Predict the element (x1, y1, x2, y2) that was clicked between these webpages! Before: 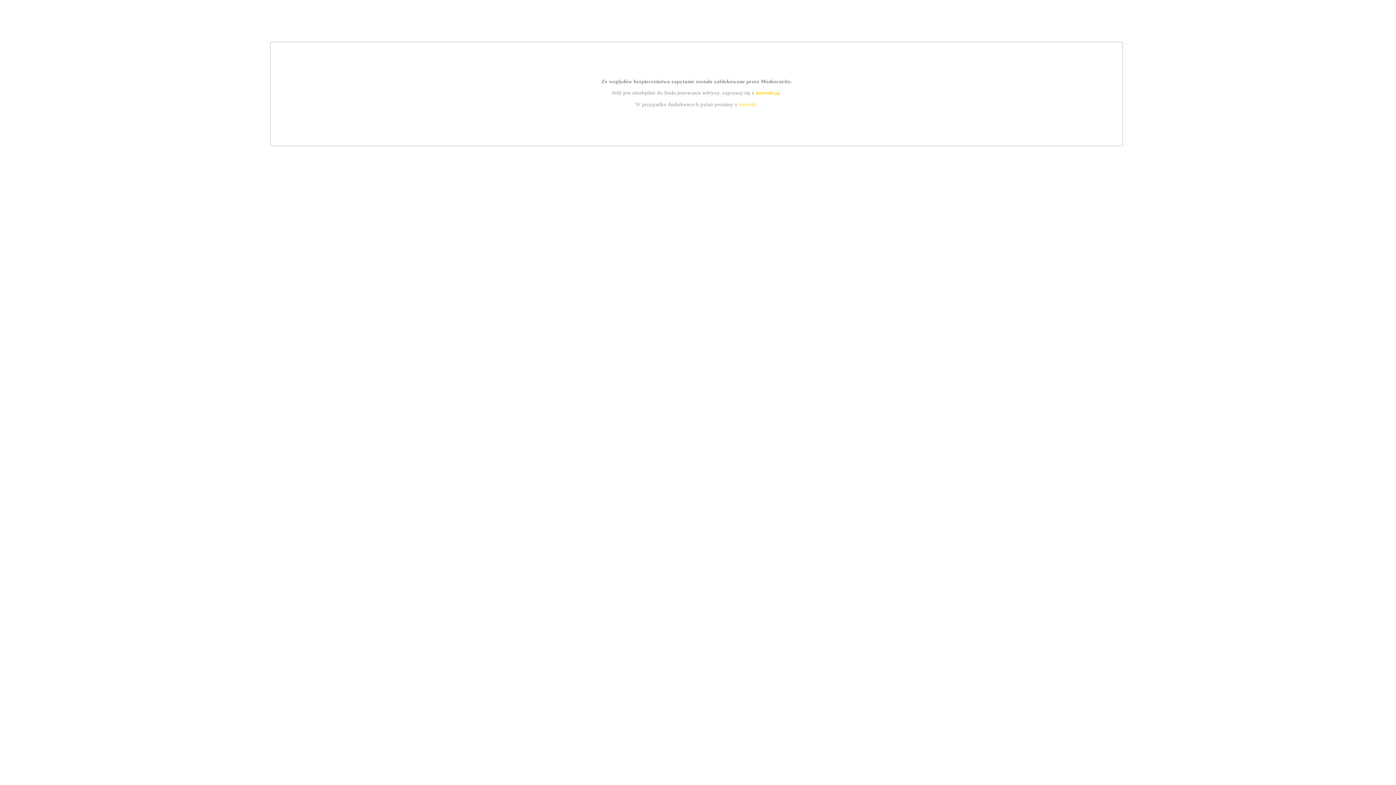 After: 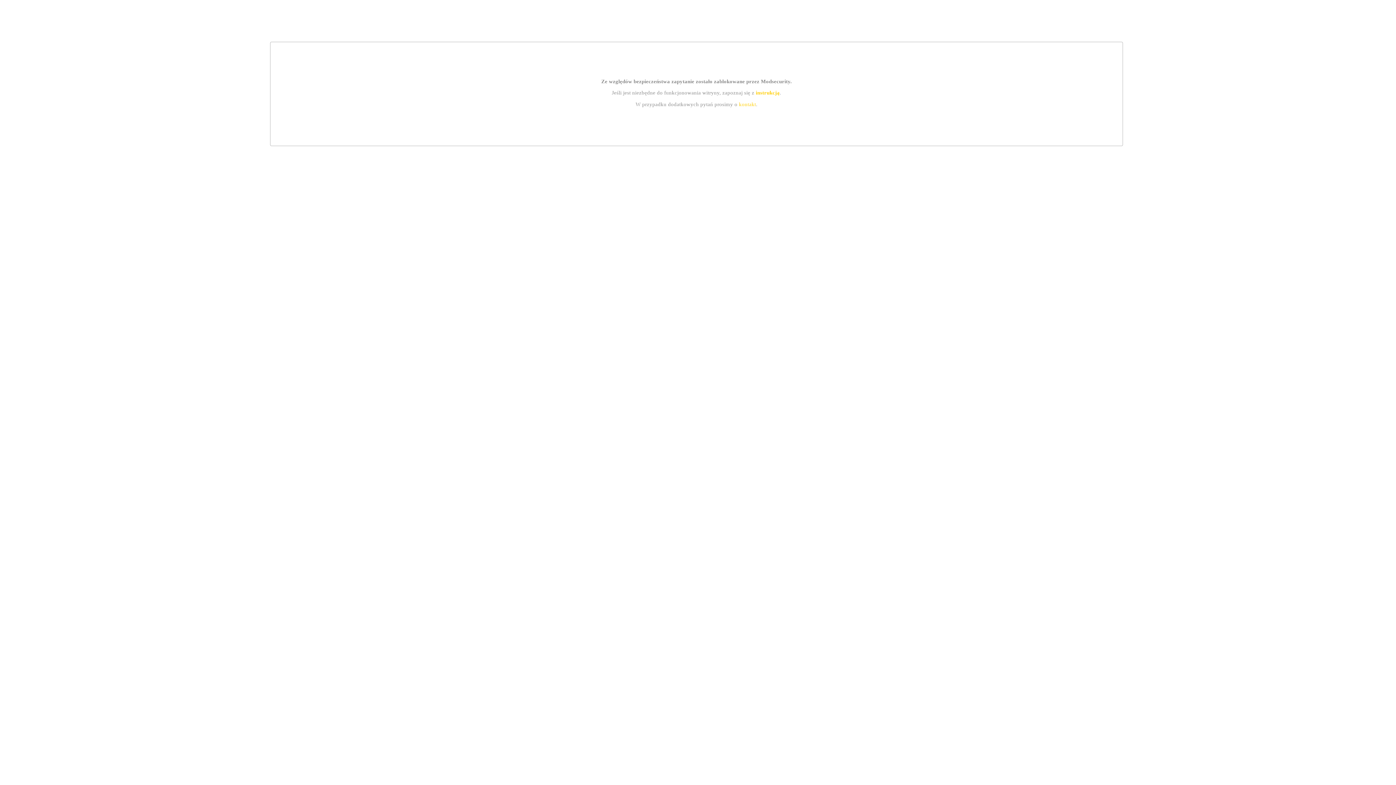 Action: label: instrukcją bbox: (755, 89, 779, 95)